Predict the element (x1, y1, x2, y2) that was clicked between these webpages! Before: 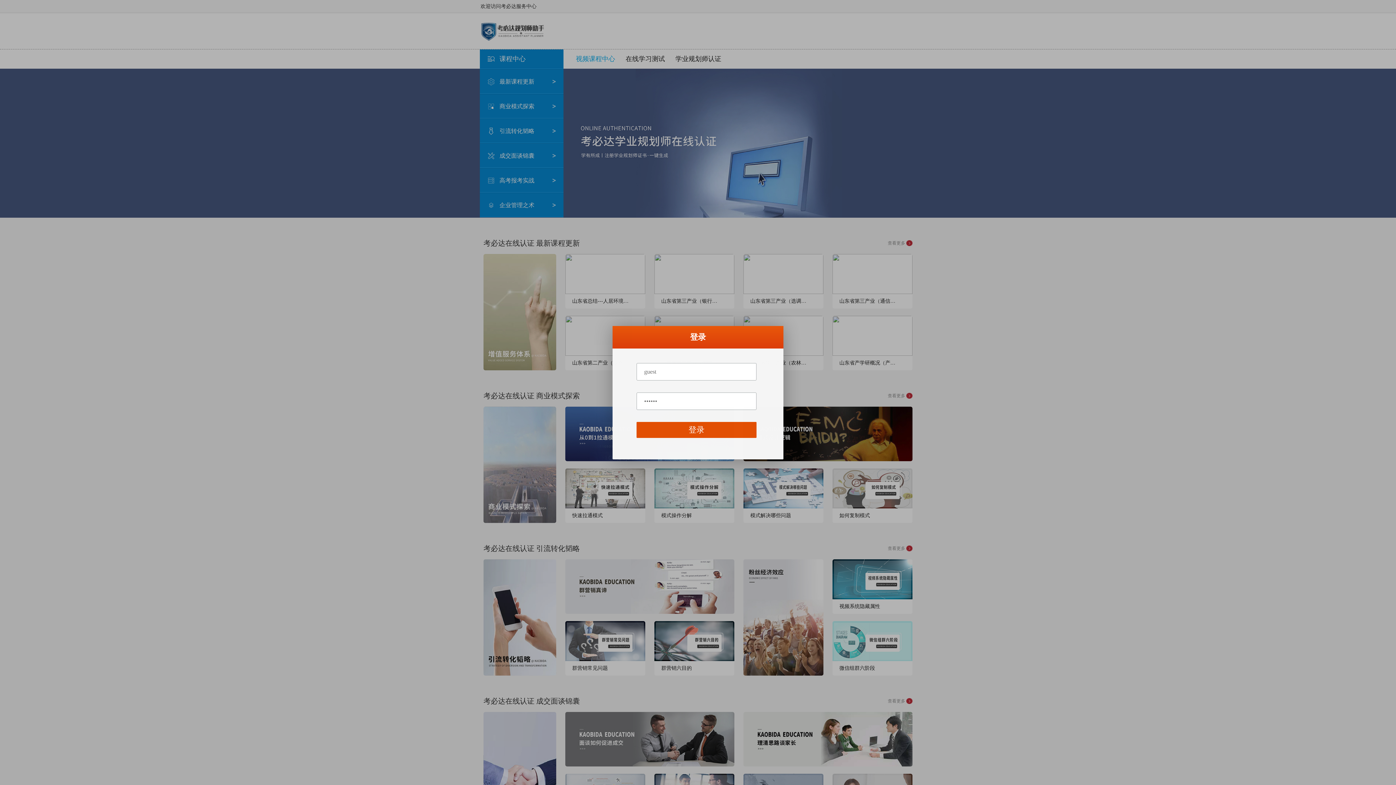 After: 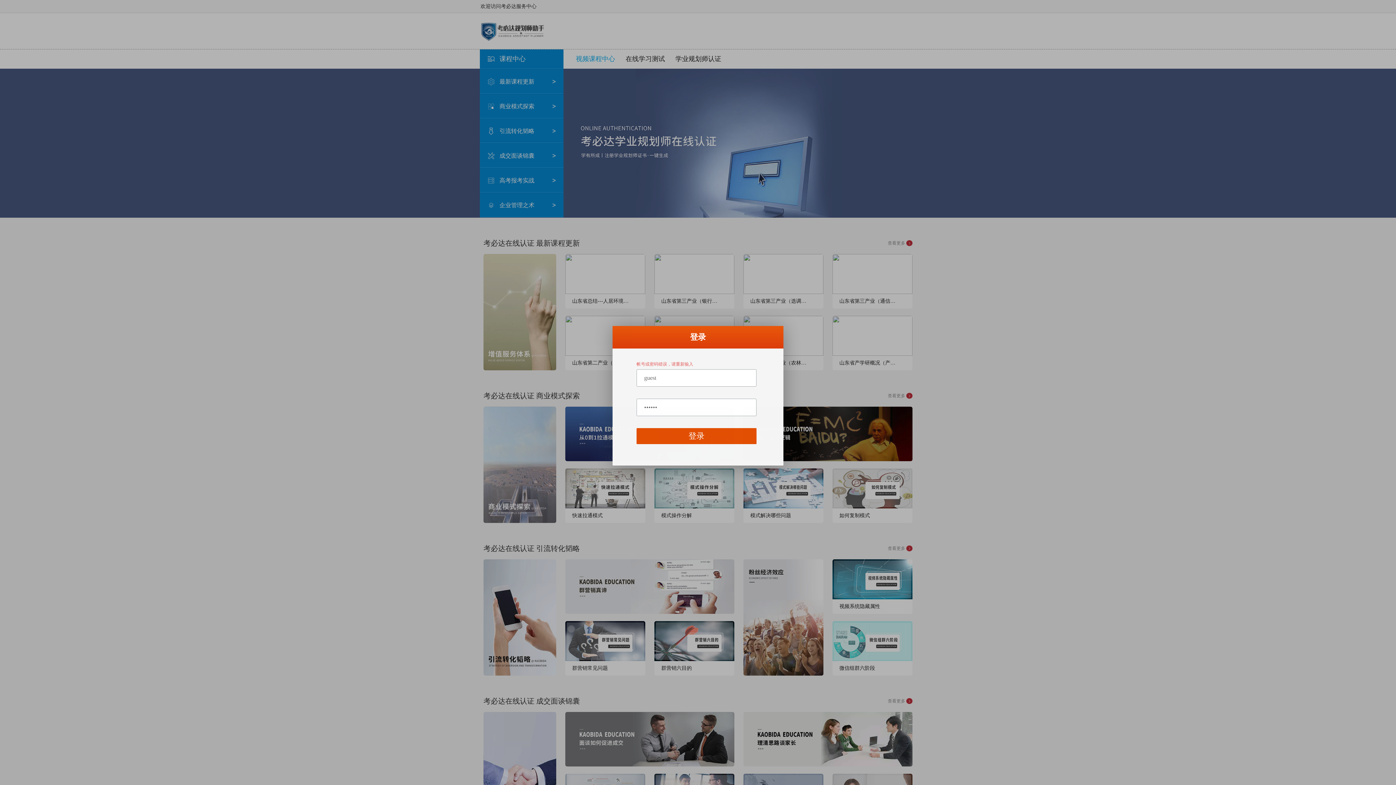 Action: label: 登录 bbox: (636, 422, 756, 438)